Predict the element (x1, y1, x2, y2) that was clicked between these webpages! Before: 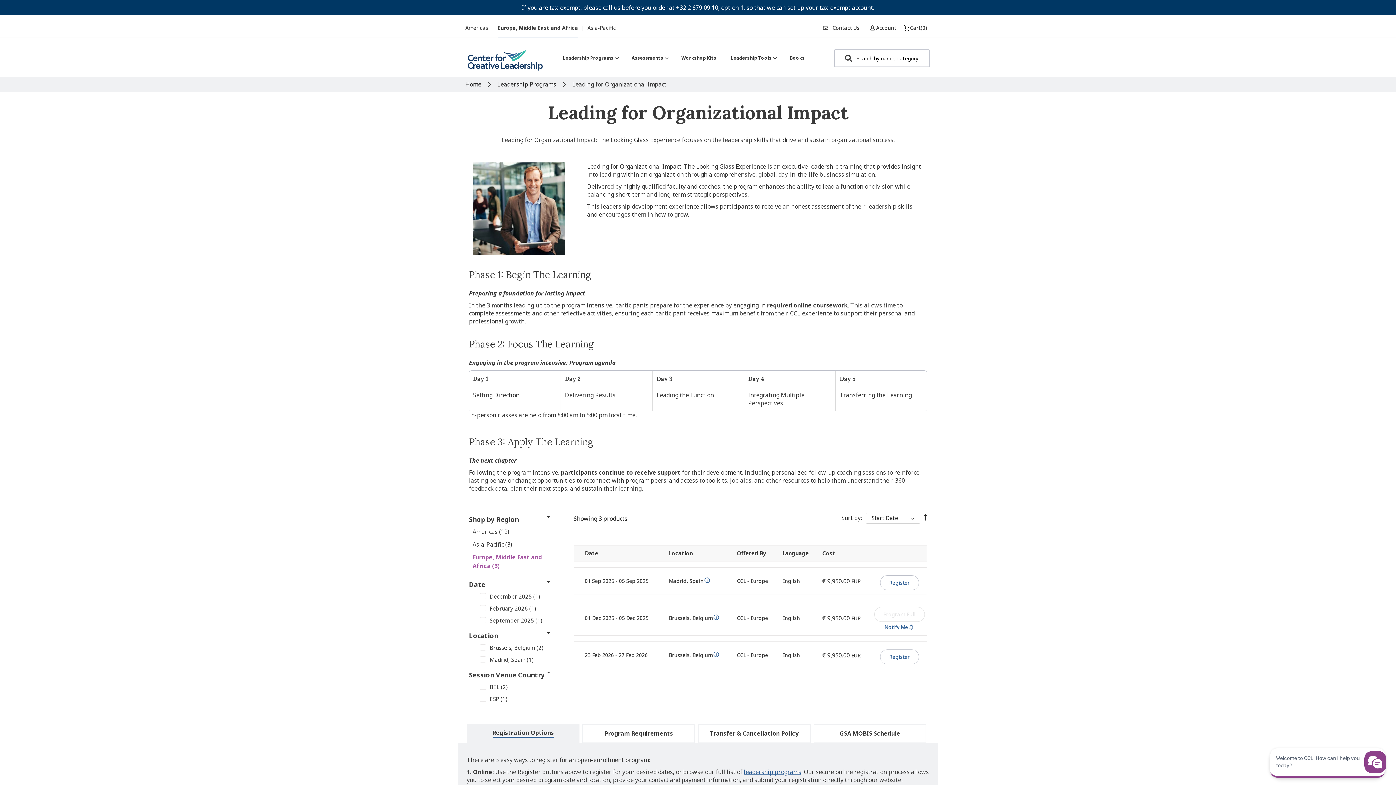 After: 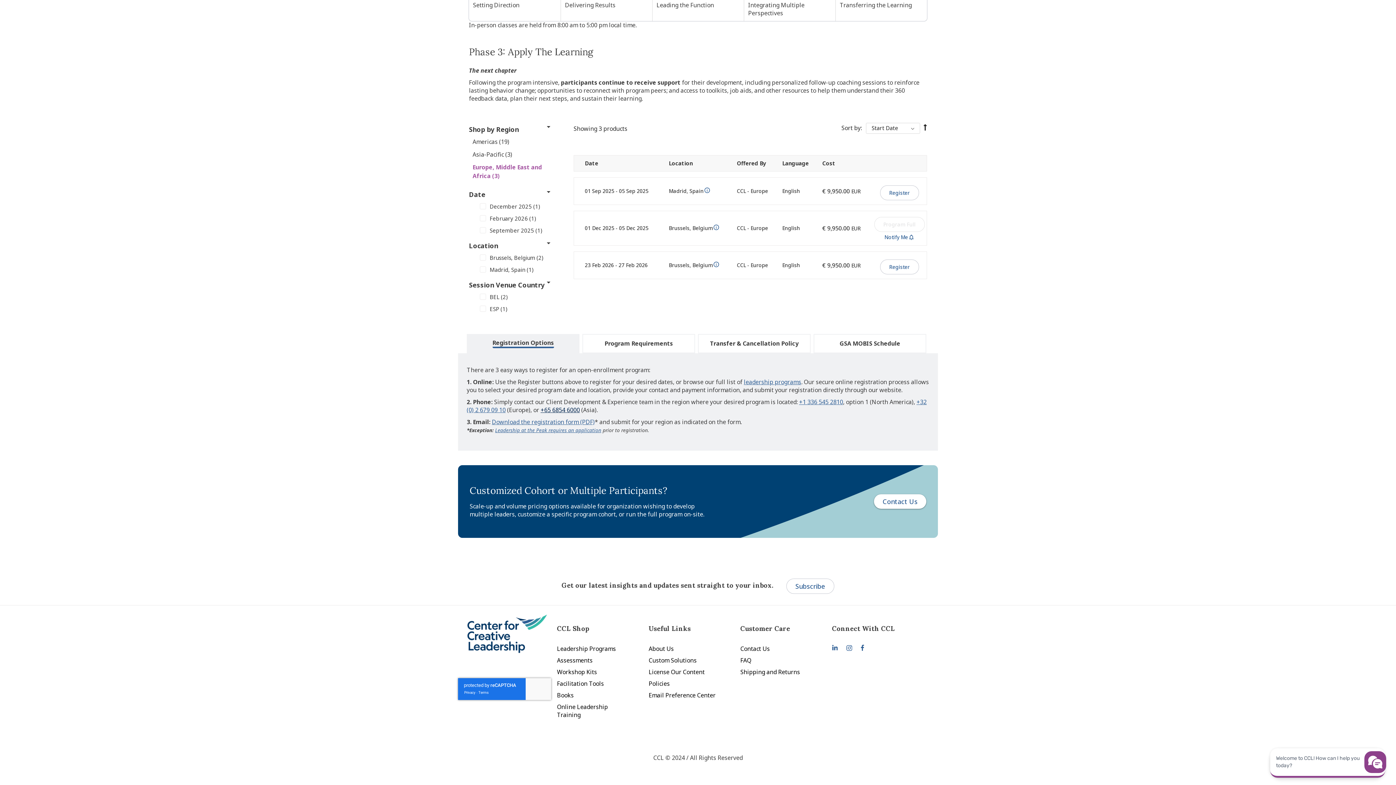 Action: label: +65 6854 6000 bbox: (540, 760, 580, 768)